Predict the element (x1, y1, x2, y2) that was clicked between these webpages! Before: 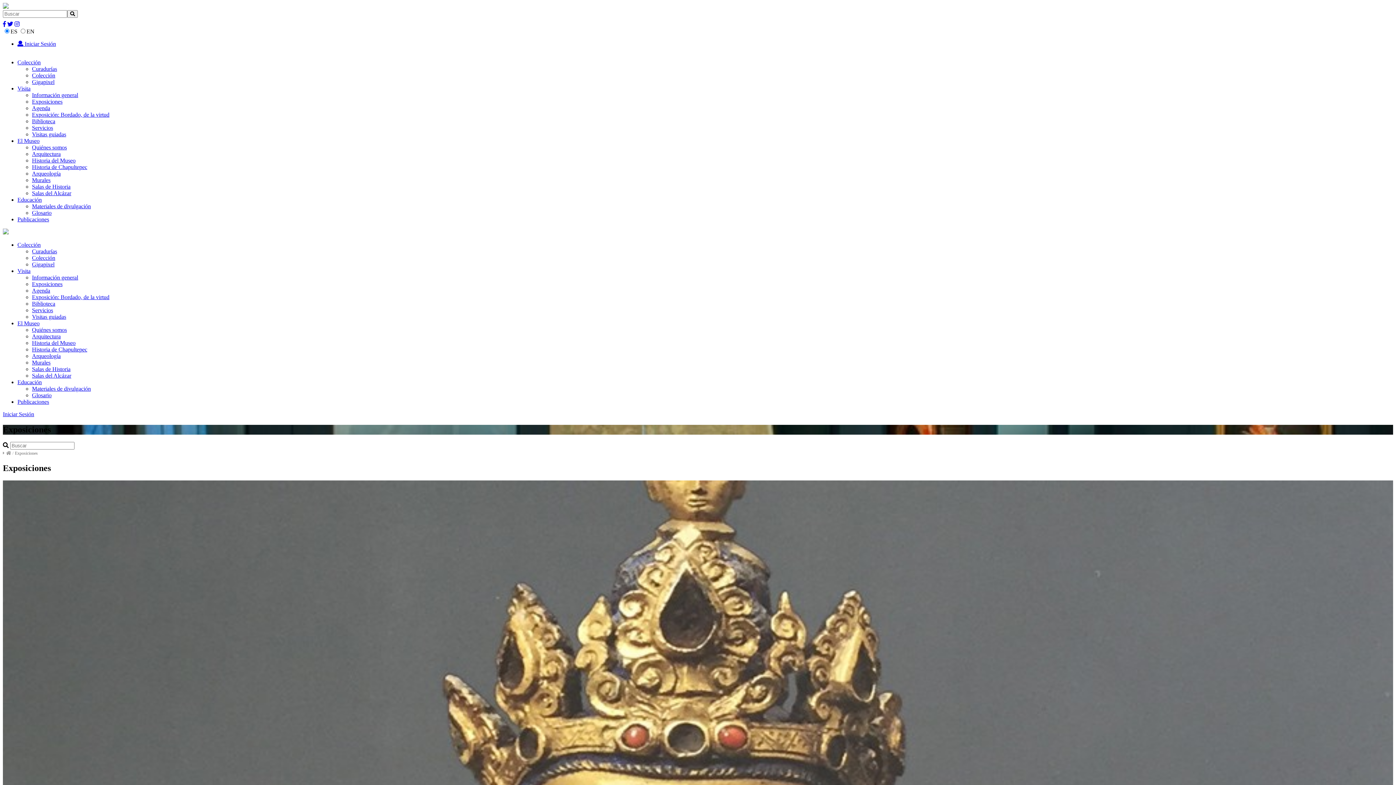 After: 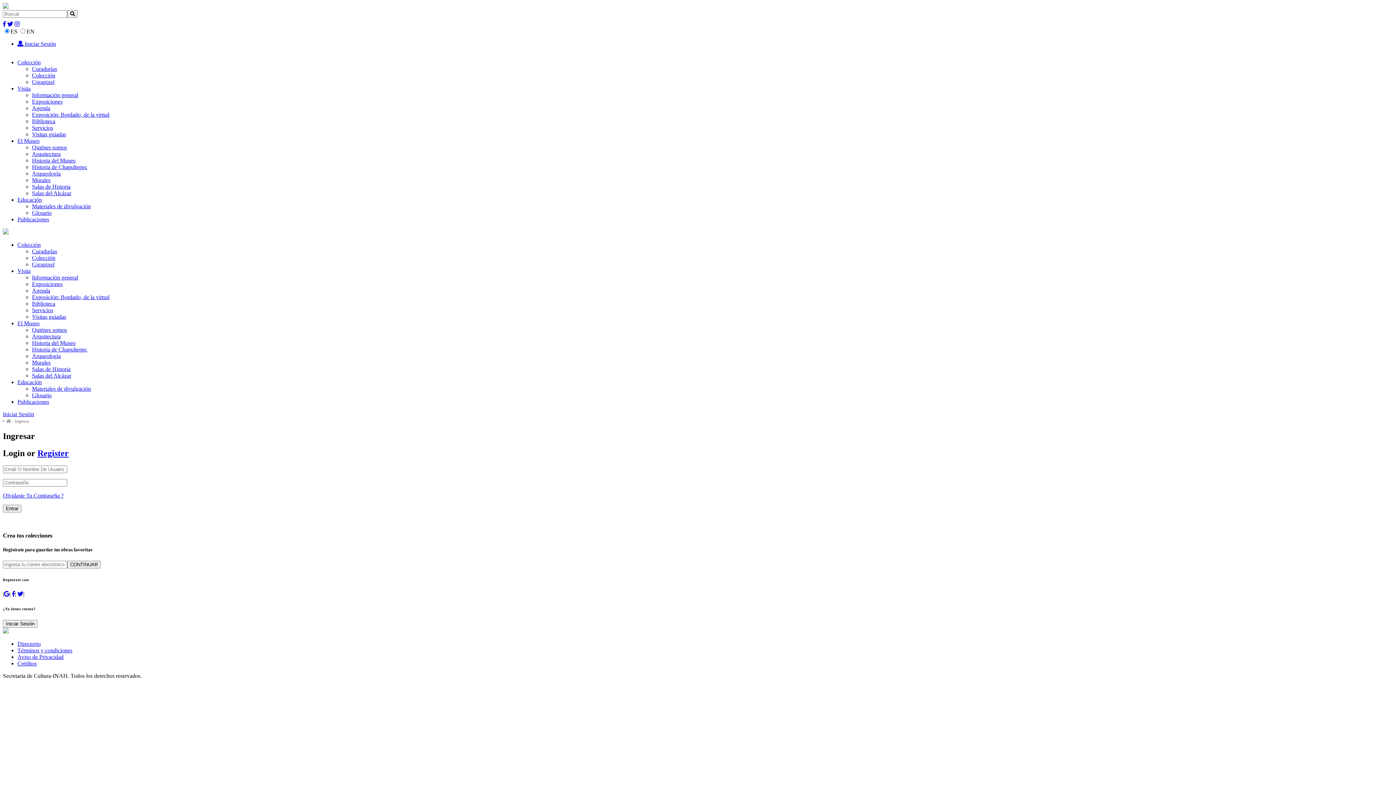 Action: label: Iniciar Sesión bbox: (2, 411, 34, 417)